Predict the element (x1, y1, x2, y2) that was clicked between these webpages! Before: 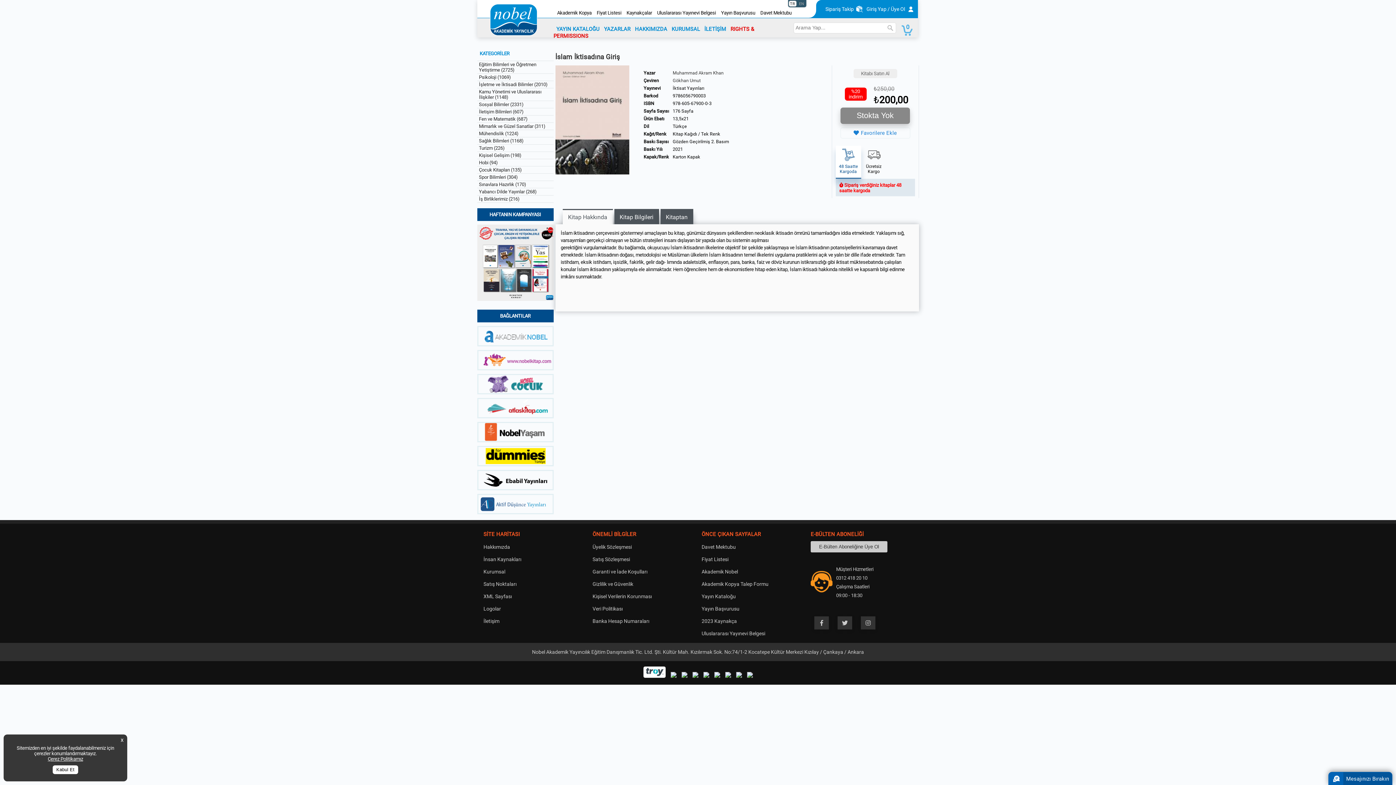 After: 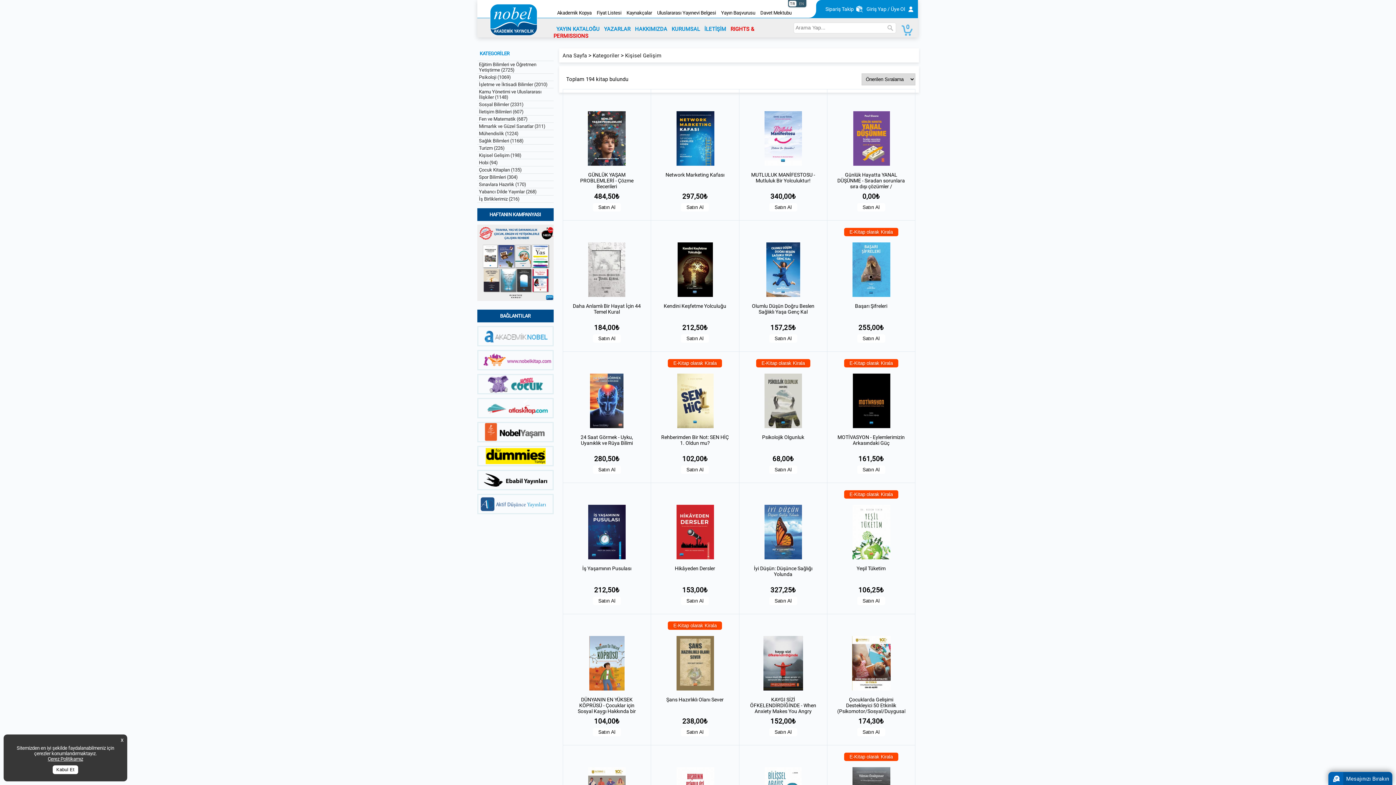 Action: bbox: (477, 151, 553, 158) label: Kişisel Gelişim (198)